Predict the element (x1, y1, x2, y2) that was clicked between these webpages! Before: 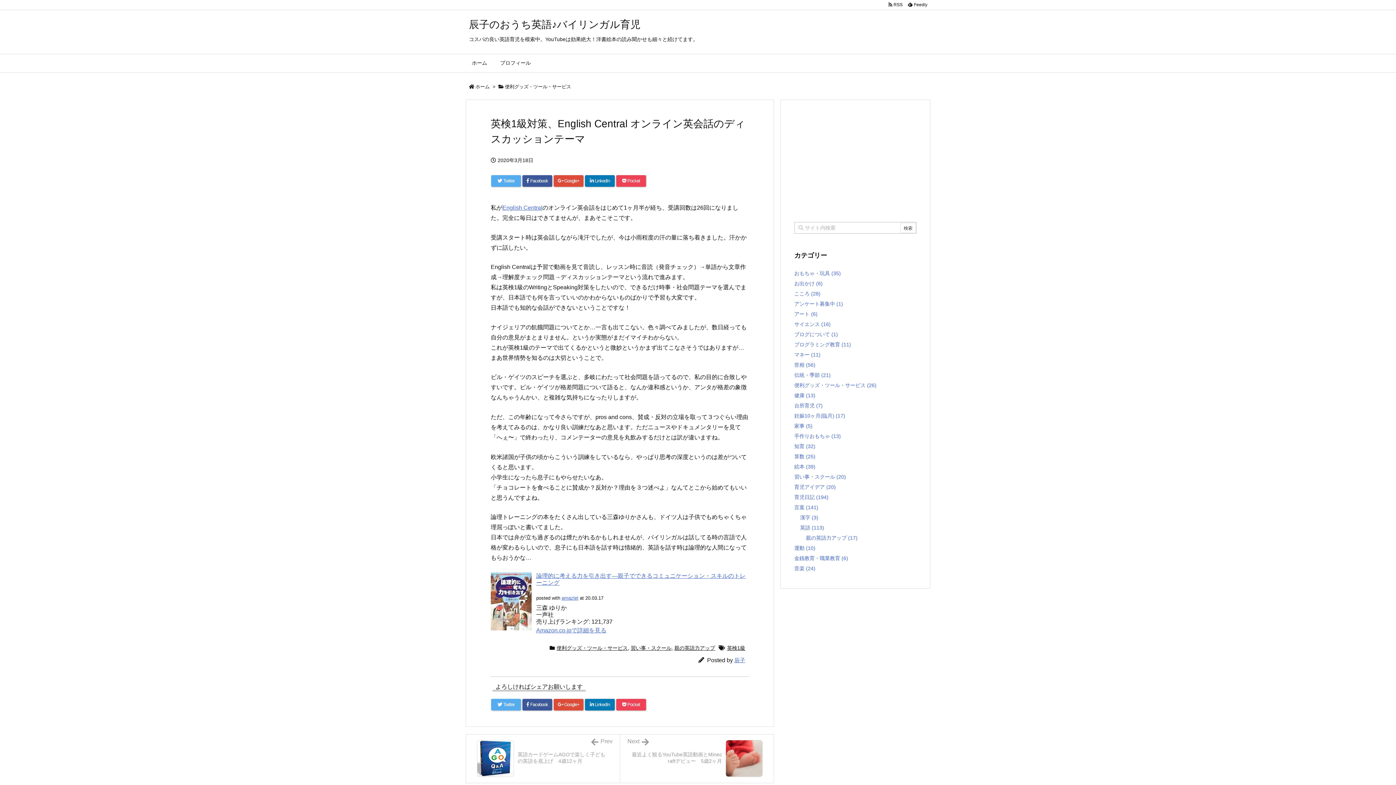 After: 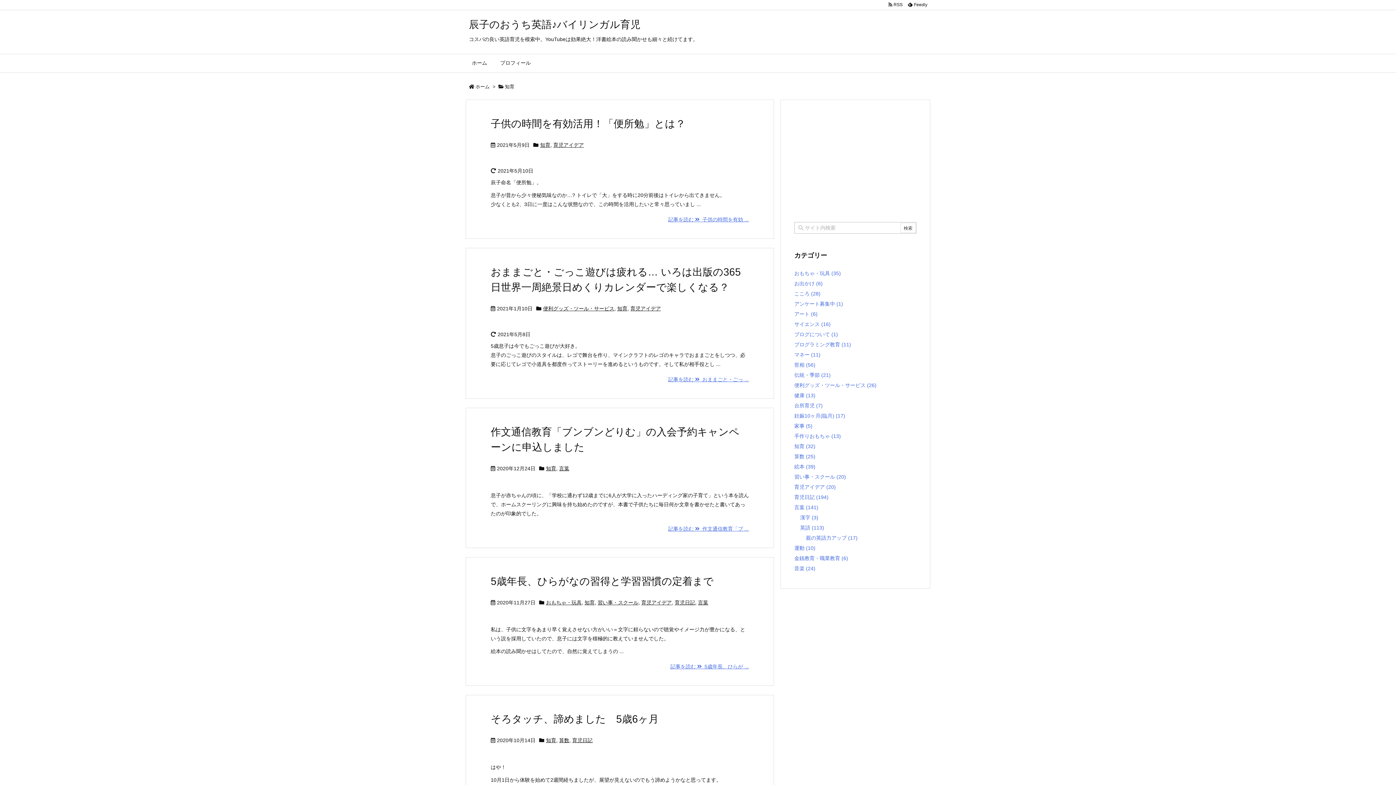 Action: bbox: (794, 443, 815, 449) label: 知育 (32)